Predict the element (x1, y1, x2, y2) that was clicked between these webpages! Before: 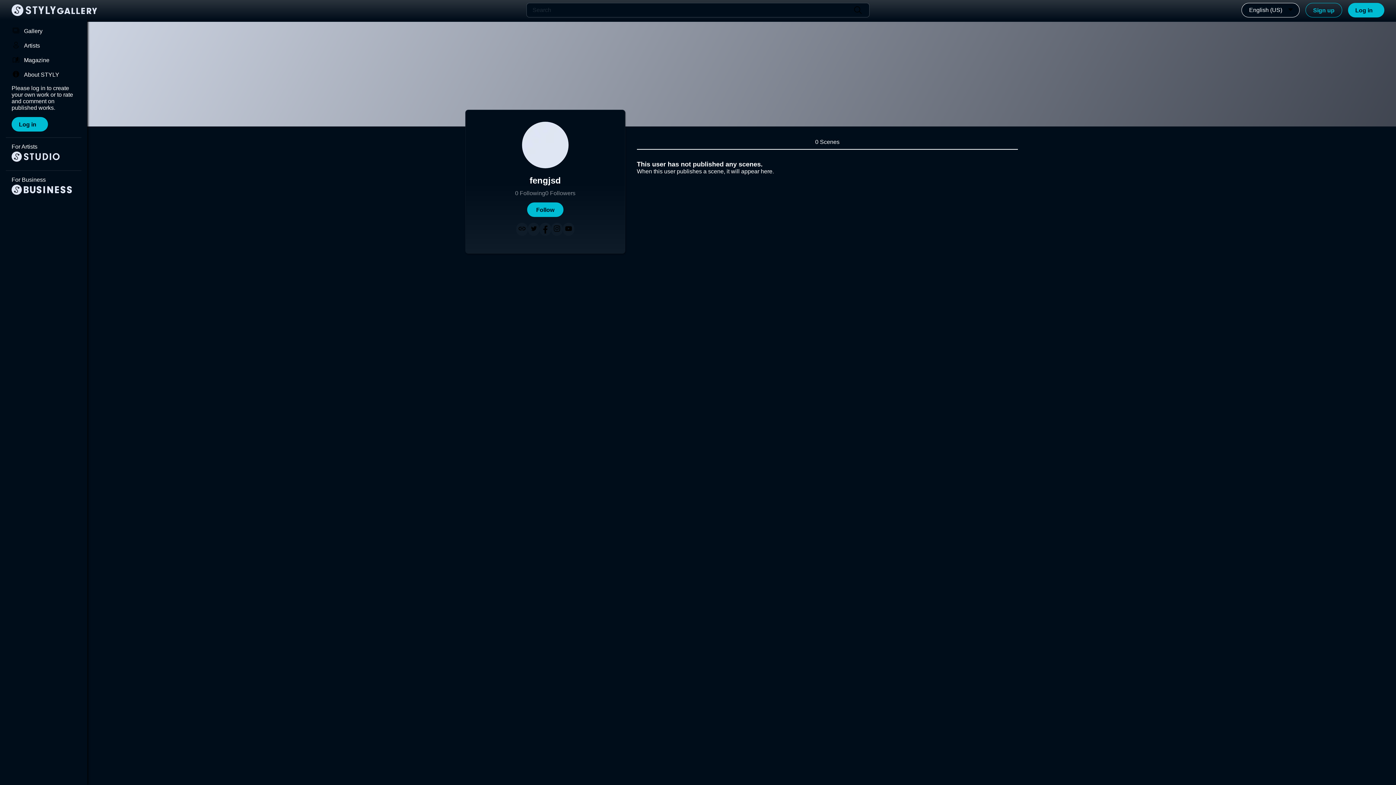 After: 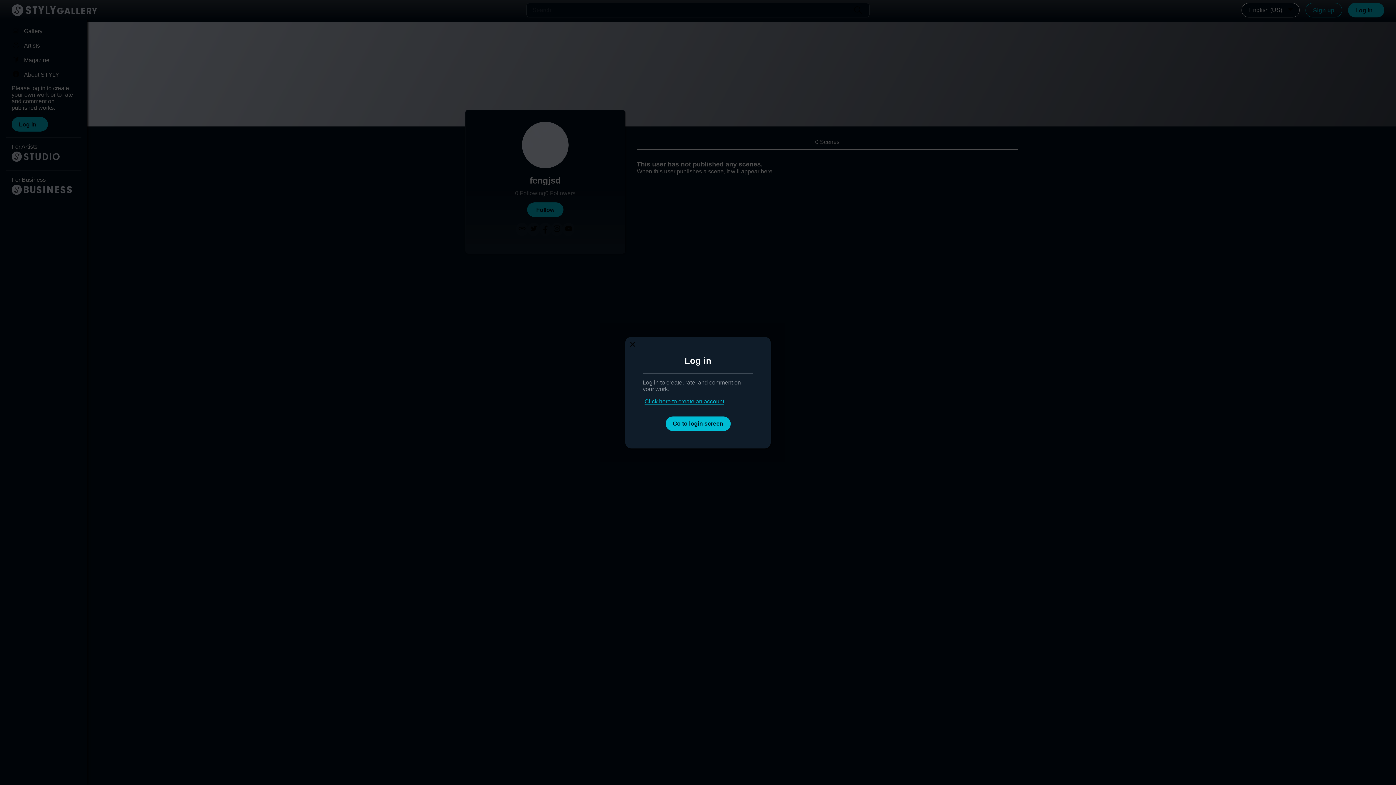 Action: bbox: (527, 202, 563, 217) label: Follow